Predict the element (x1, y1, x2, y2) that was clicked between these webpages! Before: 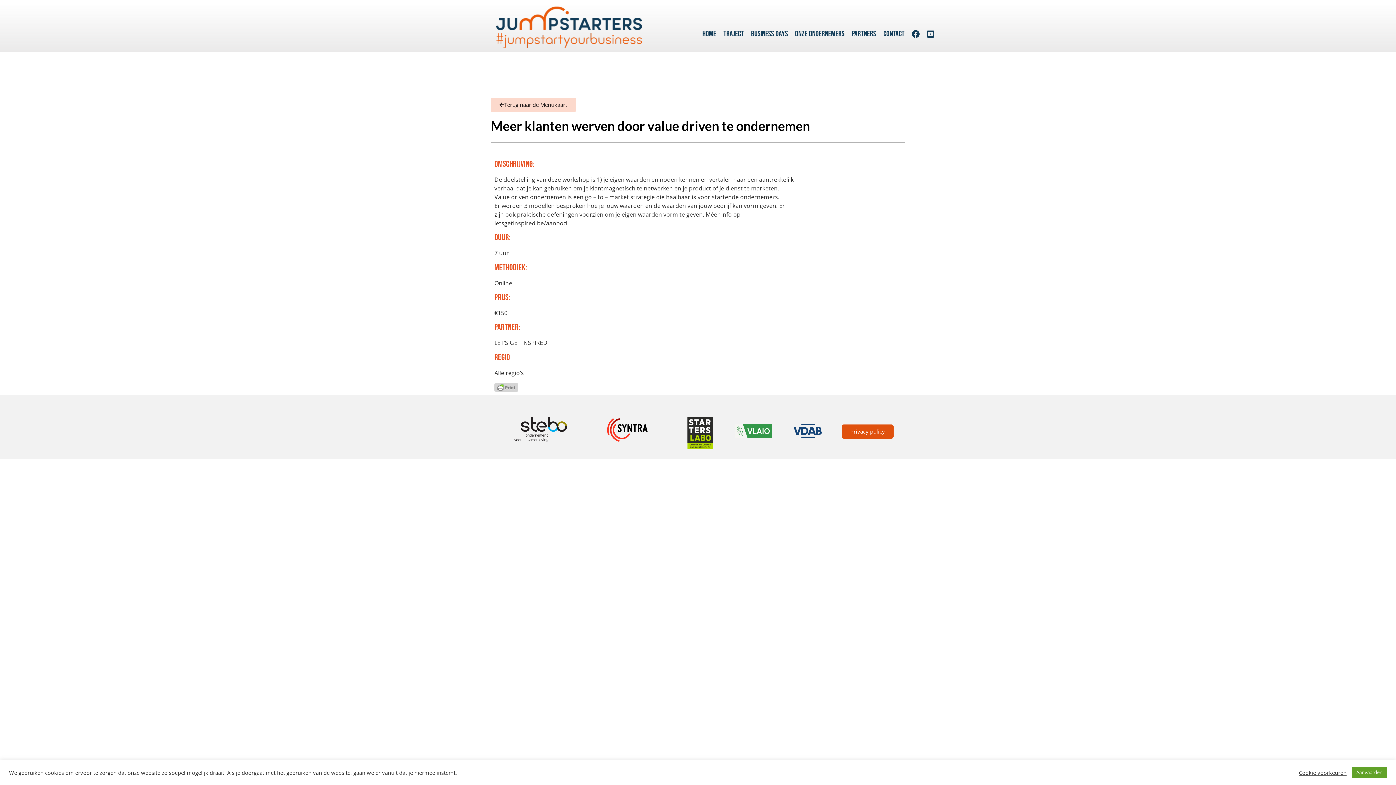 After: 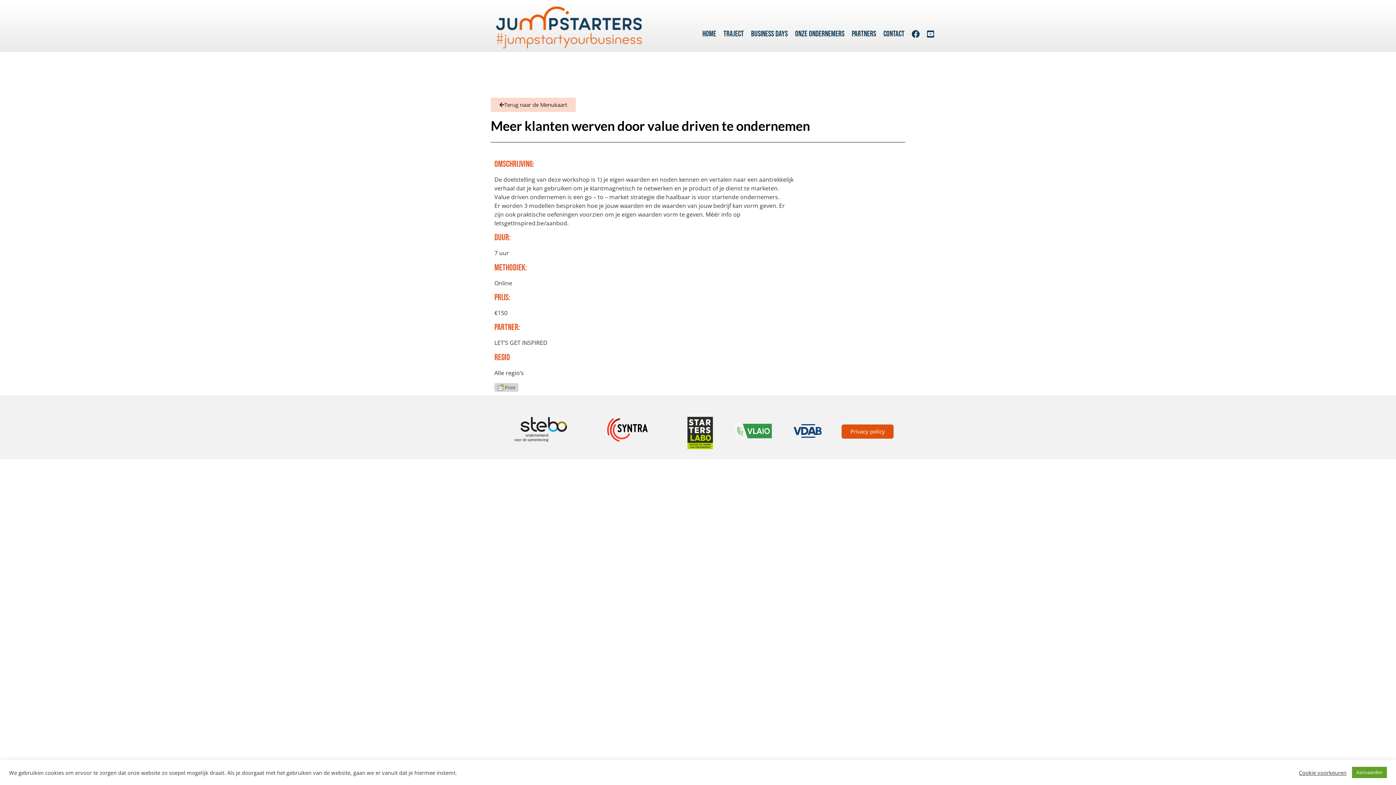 Action: bbox: (734, 424, 772, 438)